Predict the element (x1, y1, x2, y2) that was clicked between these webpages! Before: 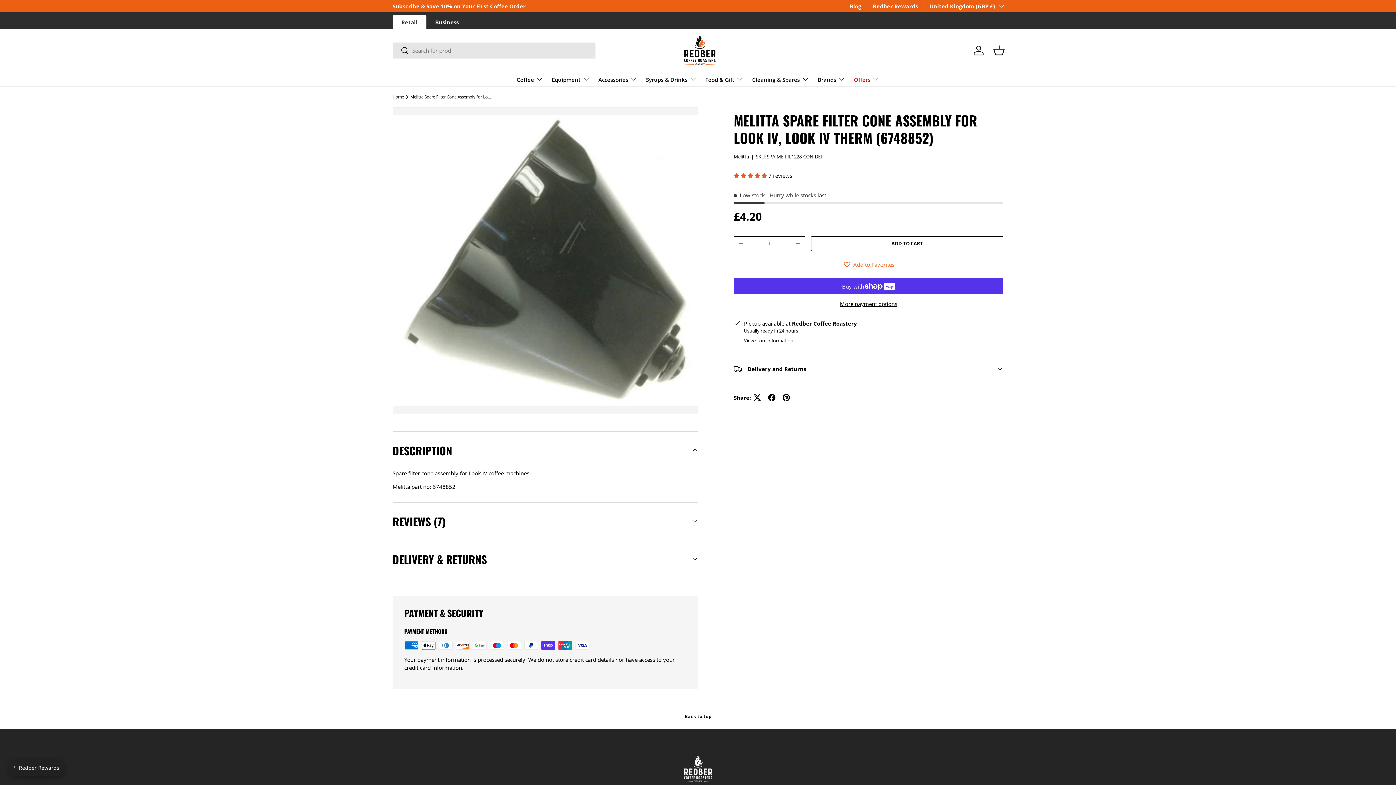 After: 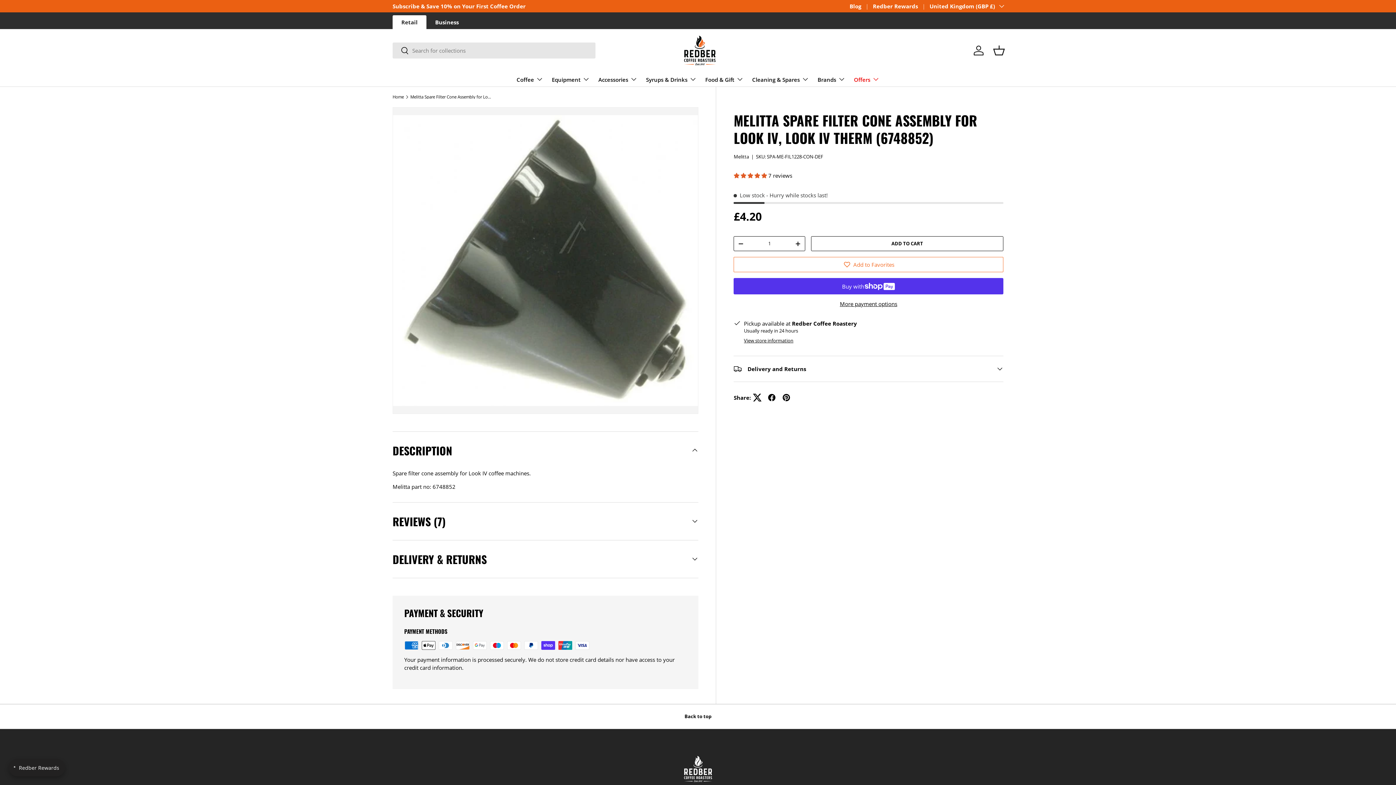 Action: bbox: (750, 390, 764, 405)